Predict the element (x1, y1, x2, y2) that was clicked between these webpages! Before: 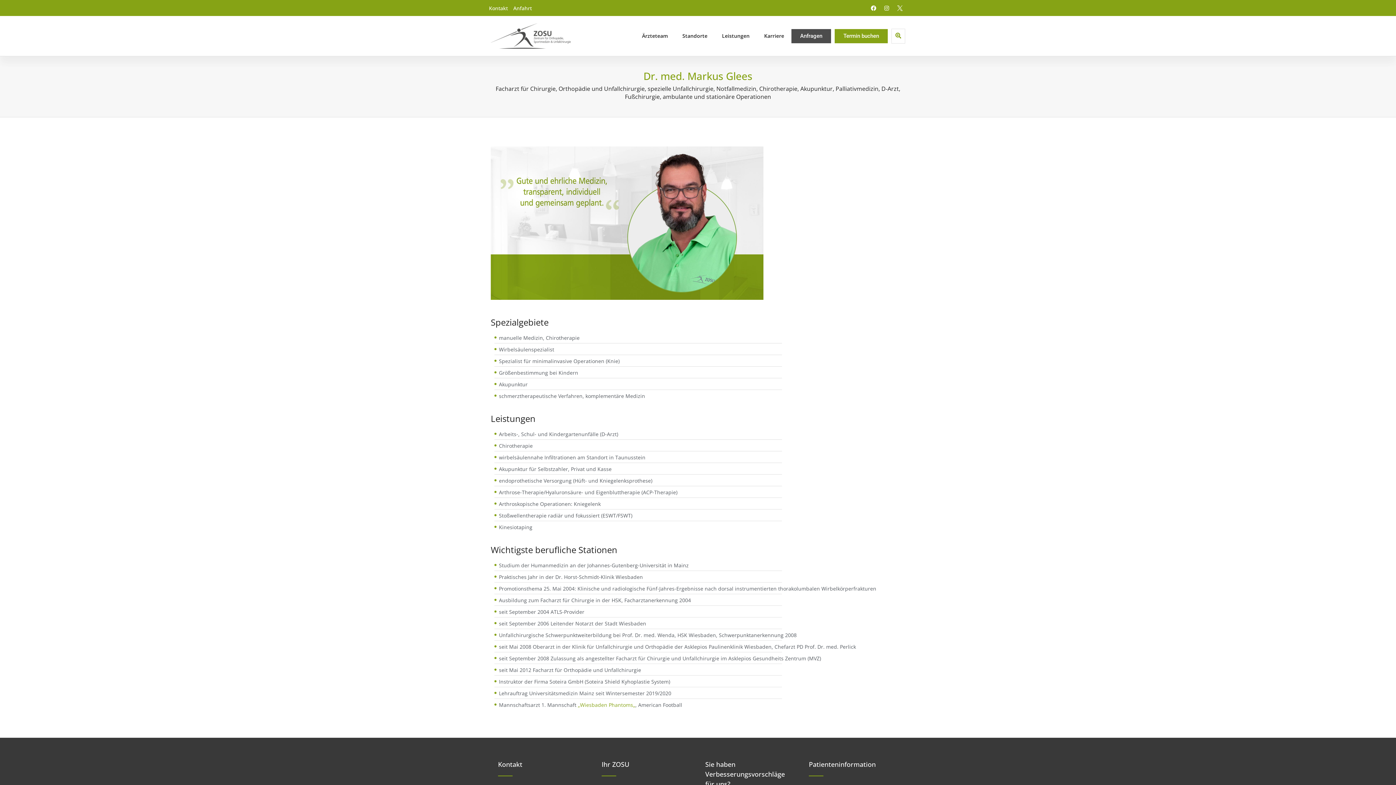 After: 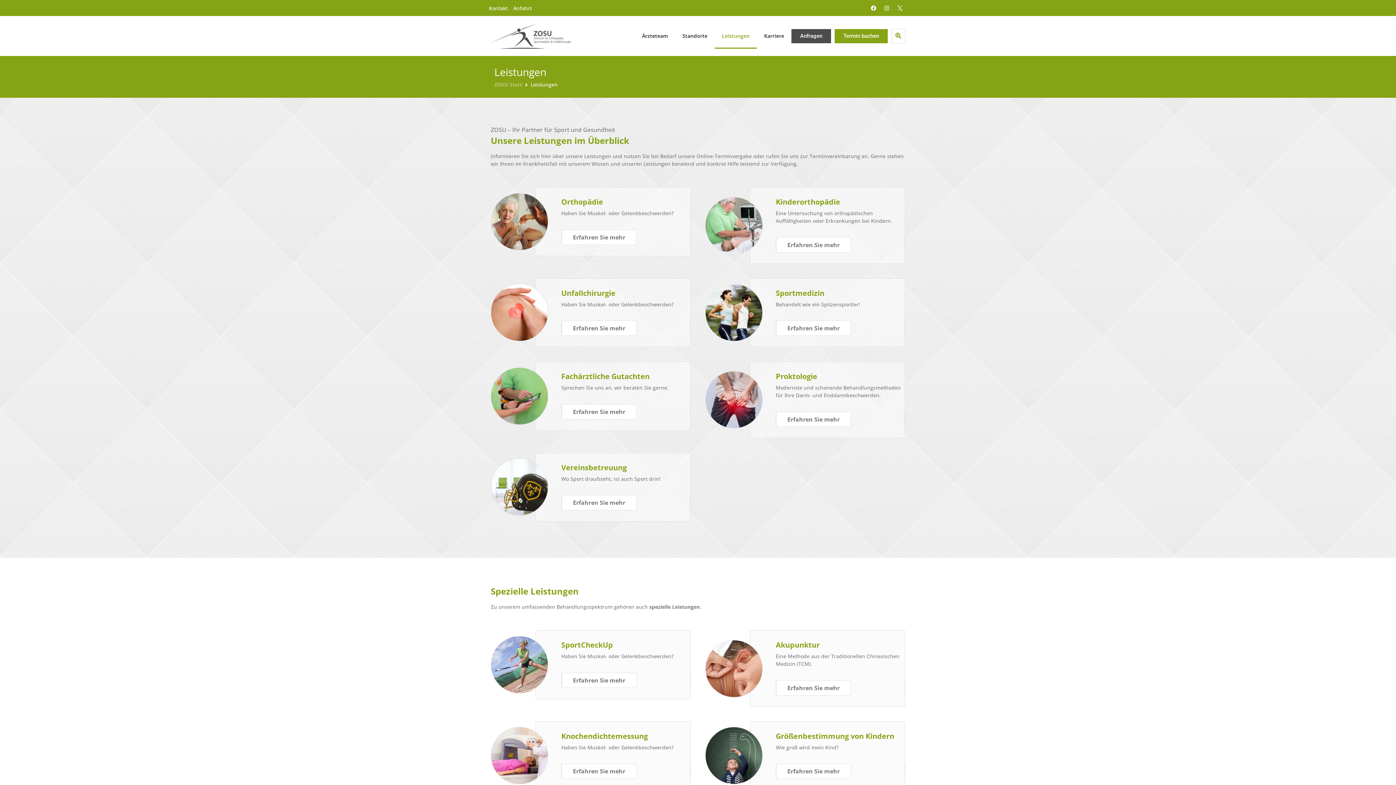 Action: label: Leistungen bbox: (714, 23, 757, 48)